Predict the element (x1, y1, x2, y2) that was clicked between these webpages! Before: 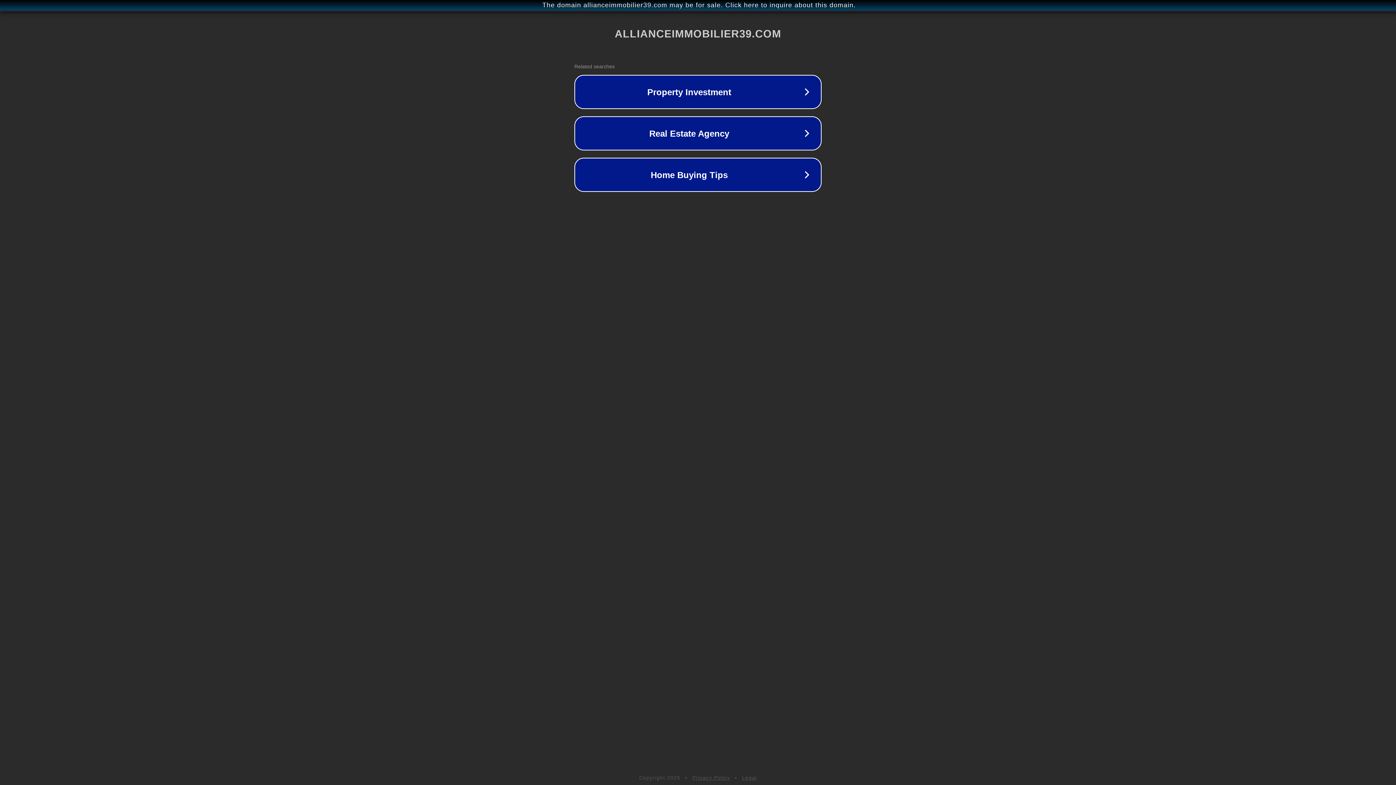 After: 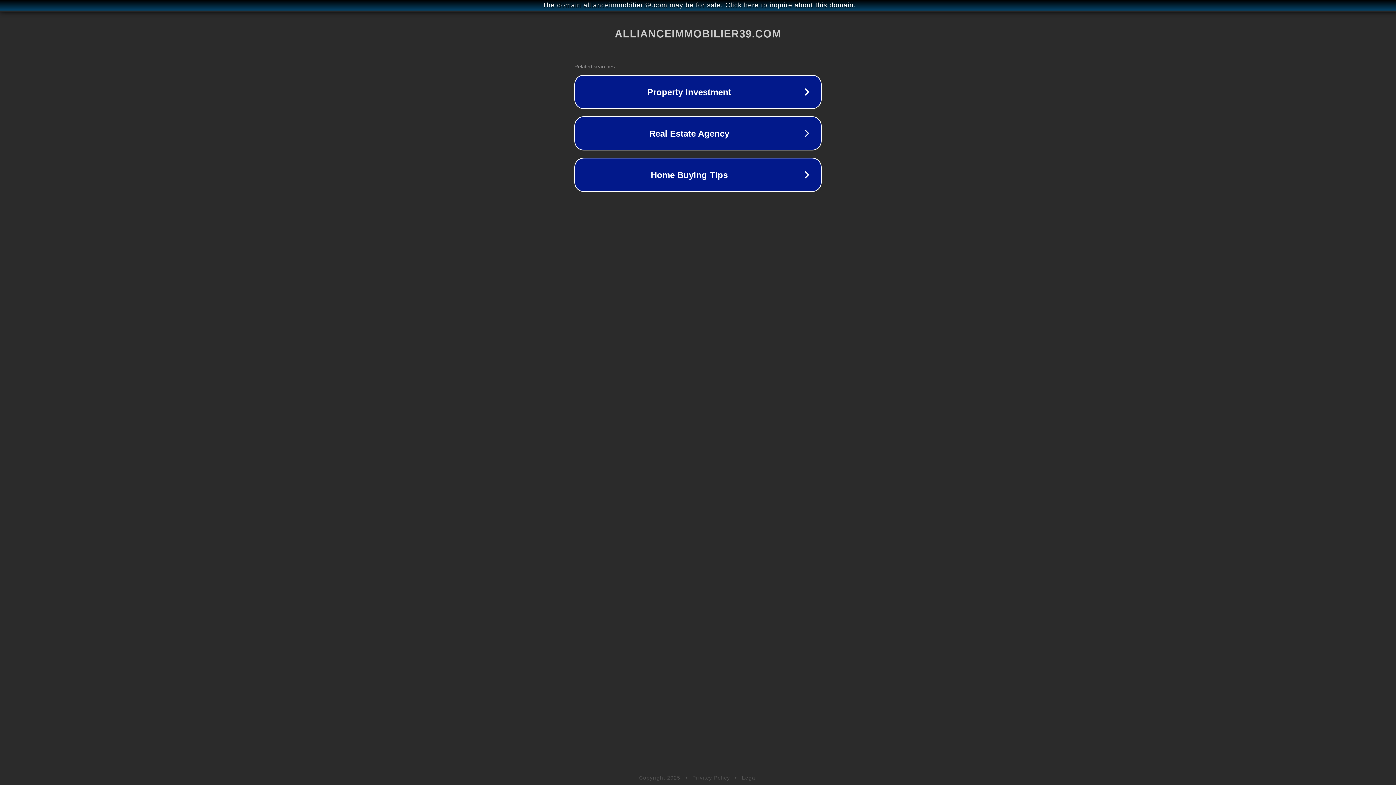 Action: label: Legal bbox: (742, 775, 757, 781)